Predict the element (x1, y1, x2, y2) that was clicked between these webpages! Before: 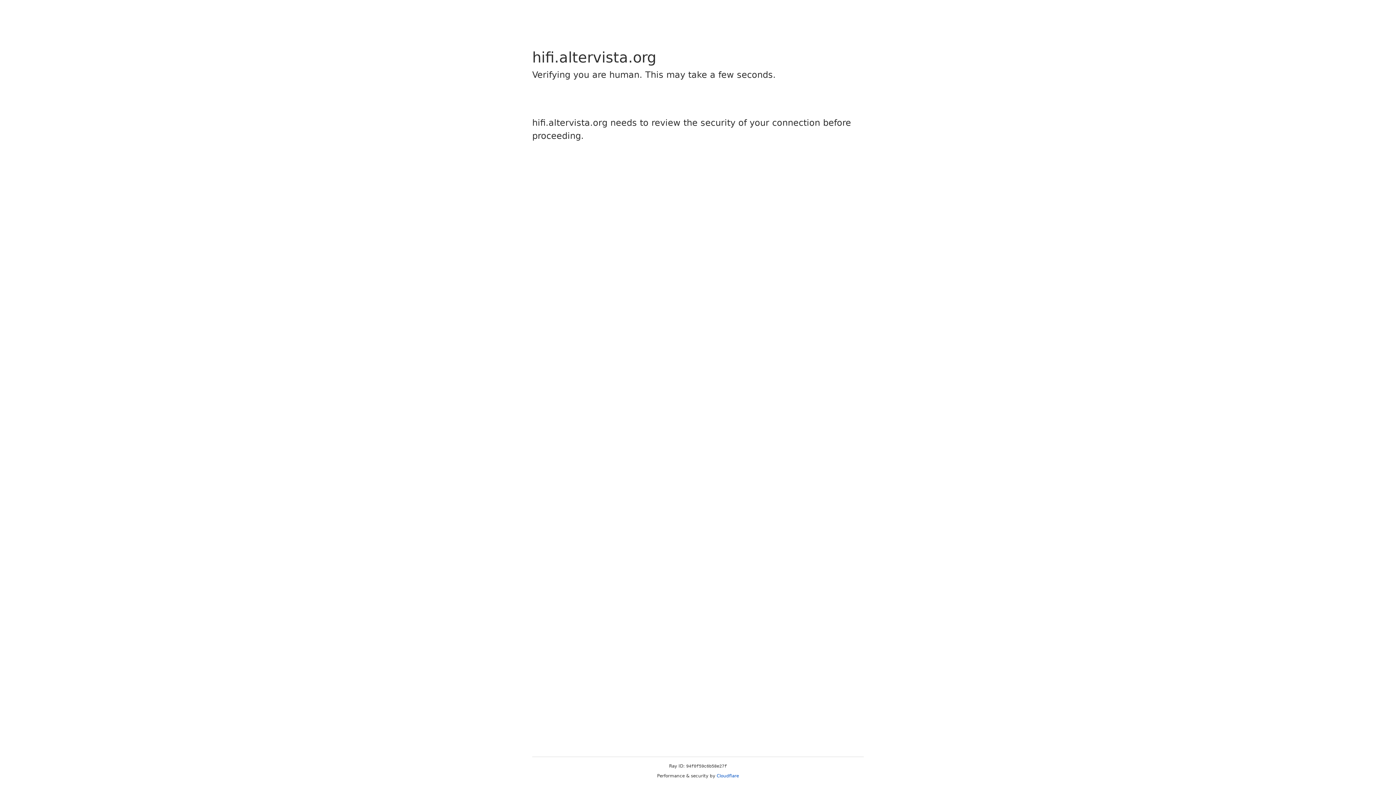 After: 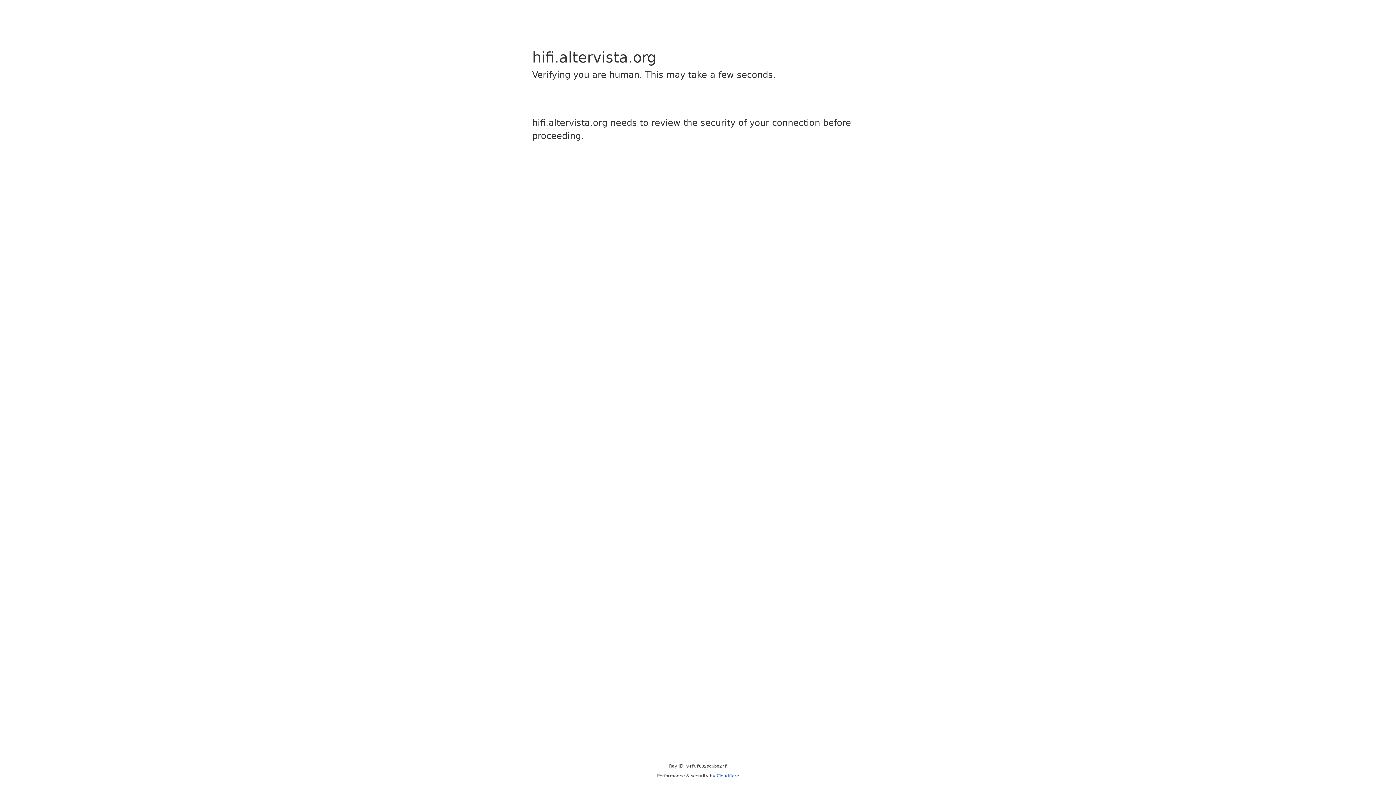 Action: label: Cloudflare bbox: (716, 773, 739, 778)